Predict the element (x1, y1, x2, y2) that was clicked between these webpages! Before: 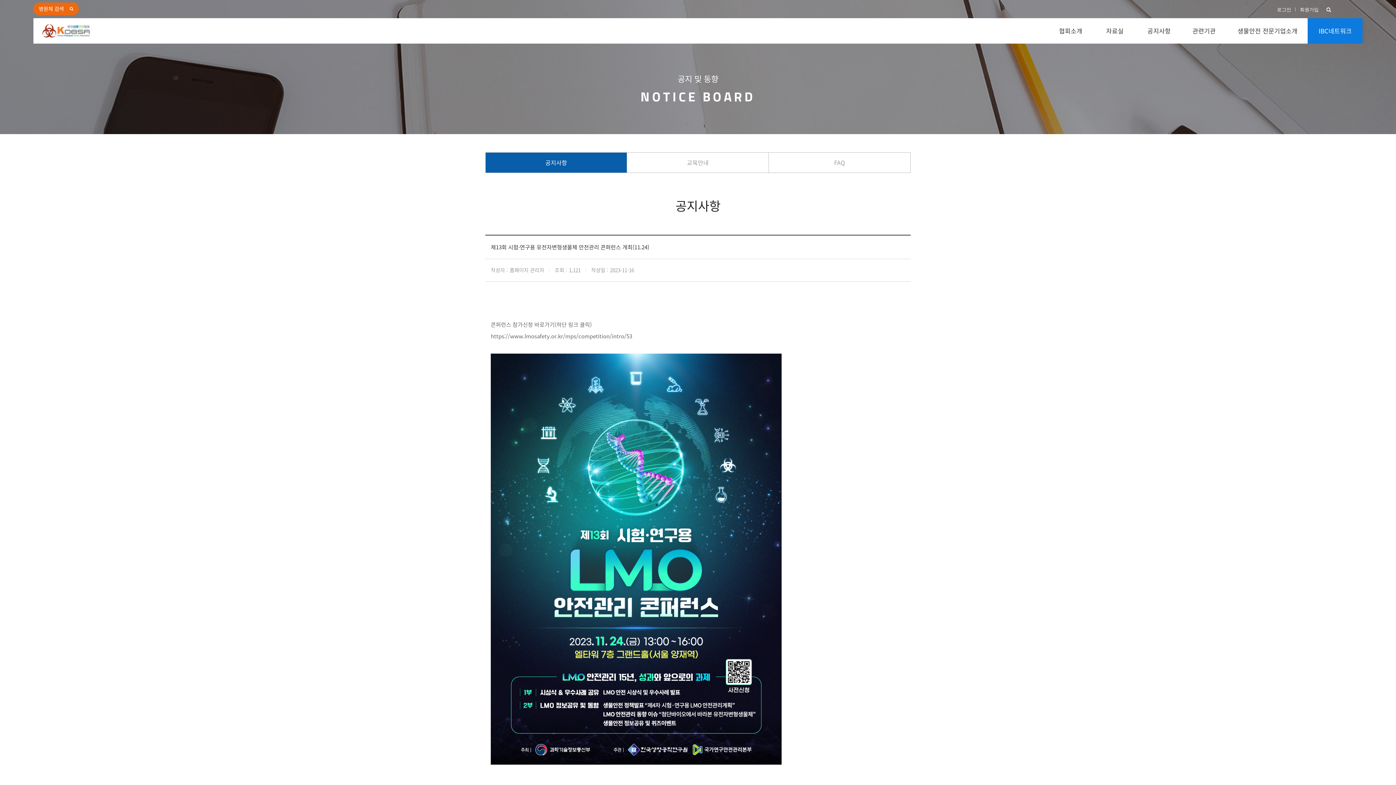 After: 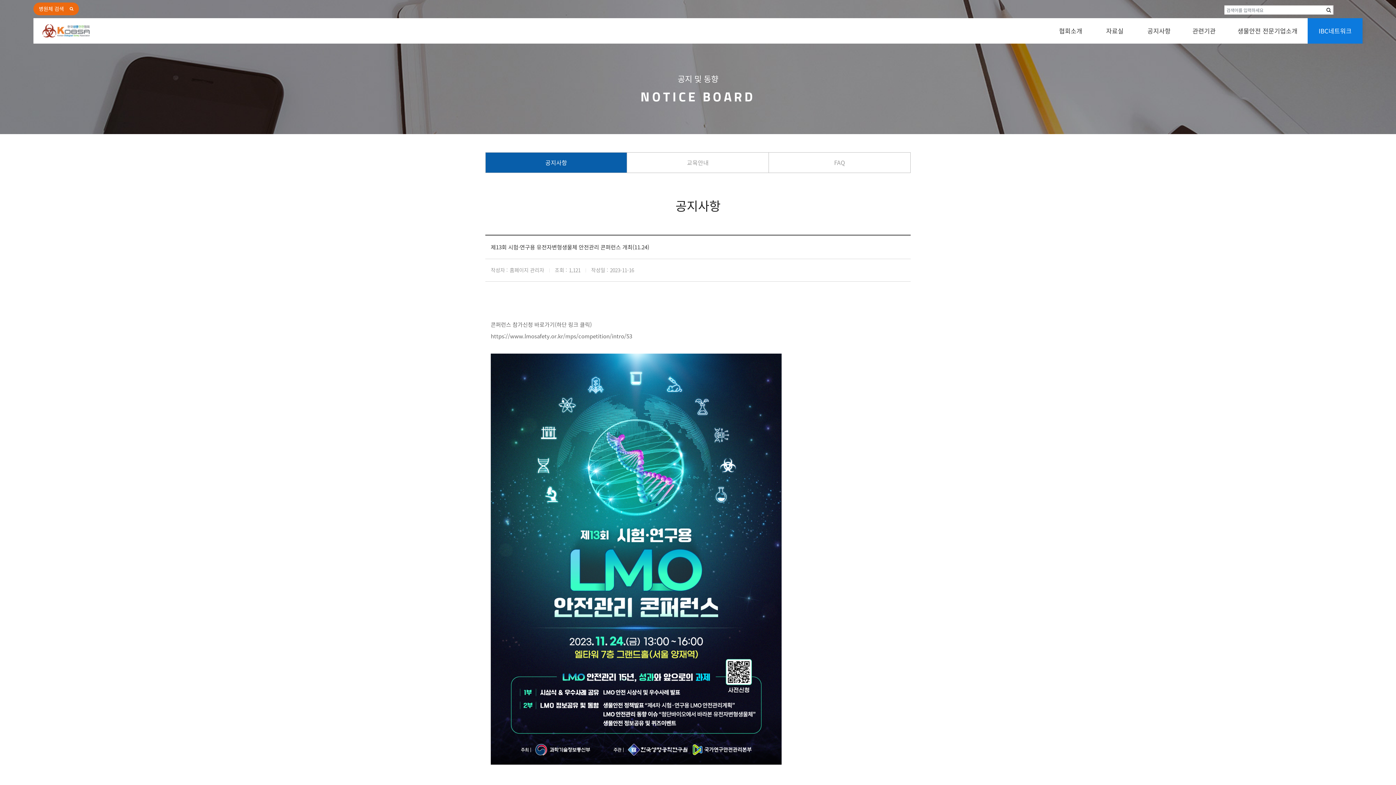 Action: label: 검색하기 bbox: (1324, 5, 1333, 14)